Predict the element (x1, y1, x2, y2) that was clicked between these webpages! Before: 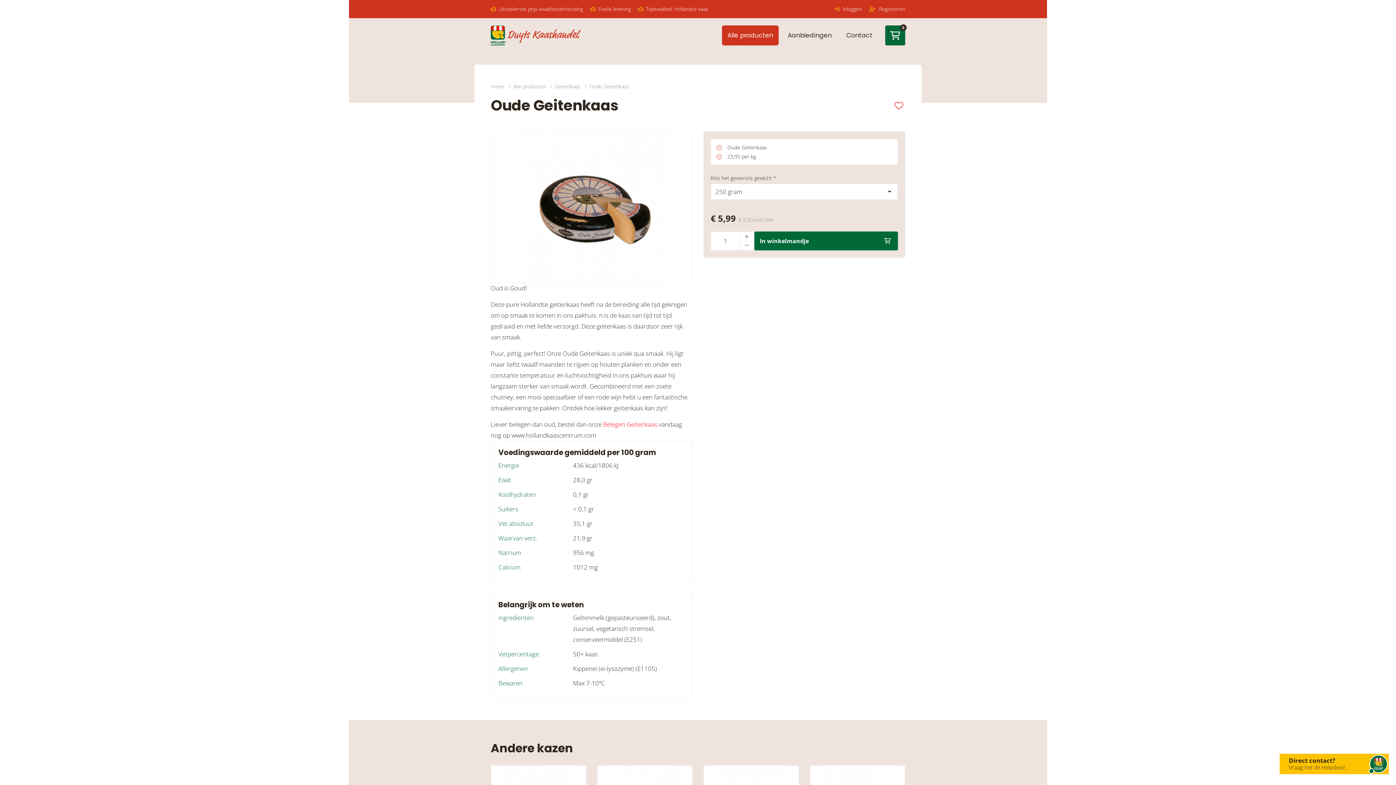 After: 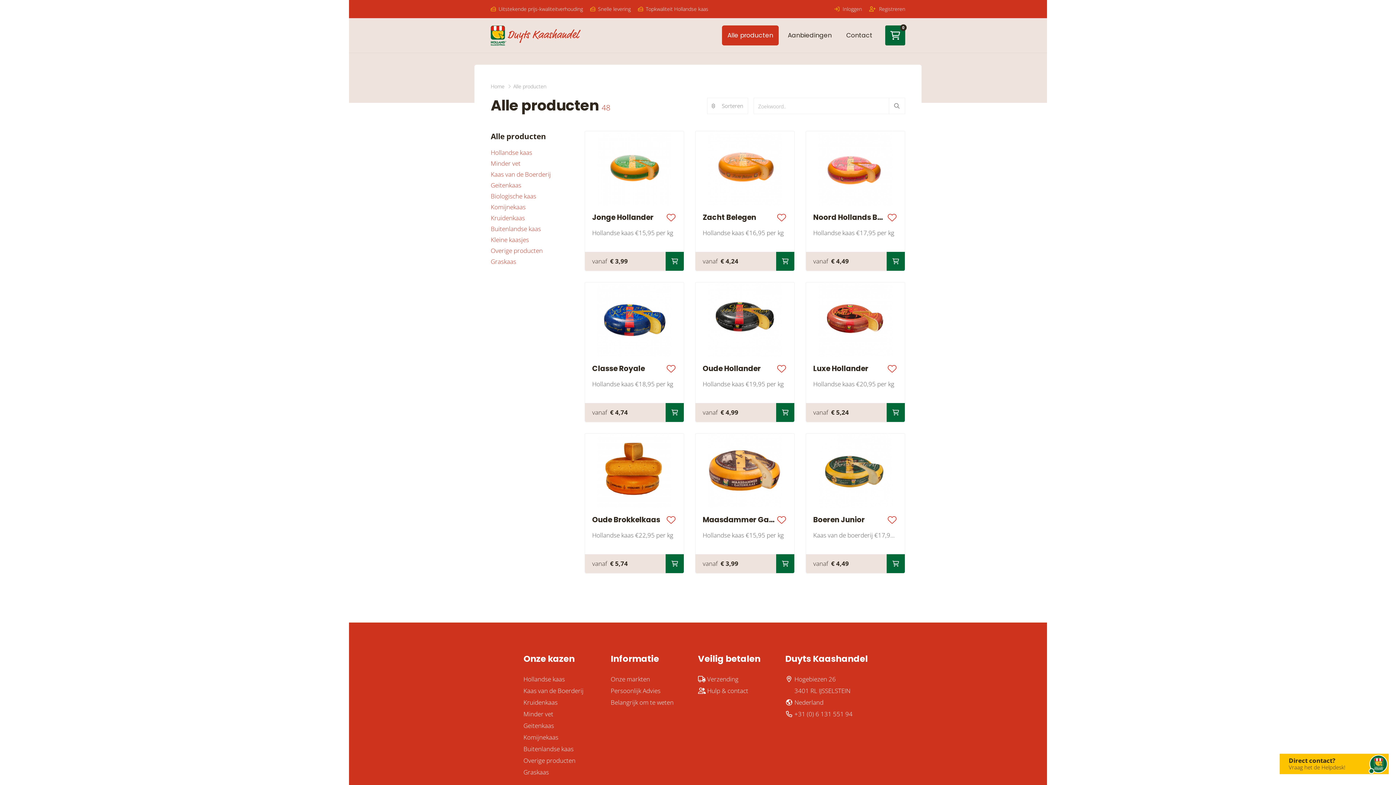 Action: label: Alle producten bbox: (722, 25, 778, 45)